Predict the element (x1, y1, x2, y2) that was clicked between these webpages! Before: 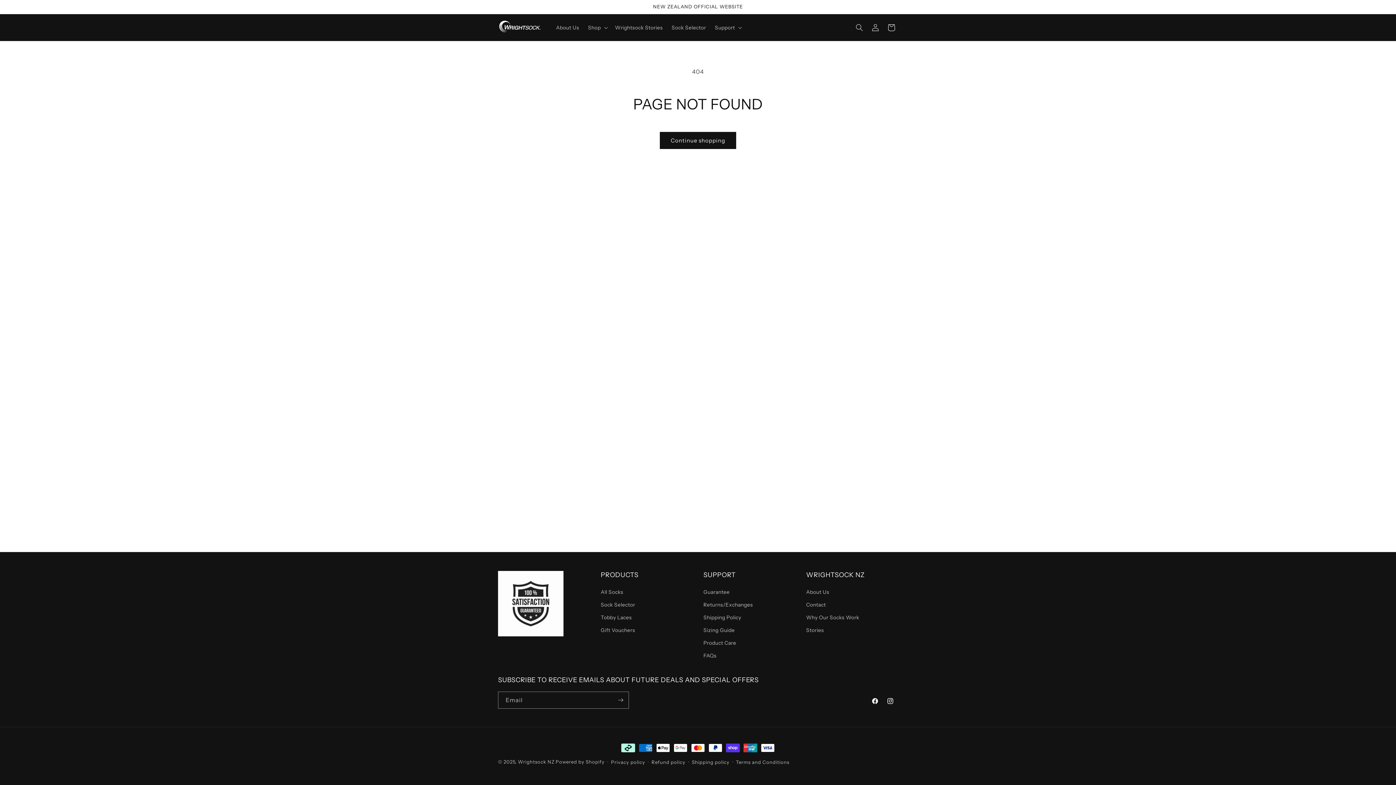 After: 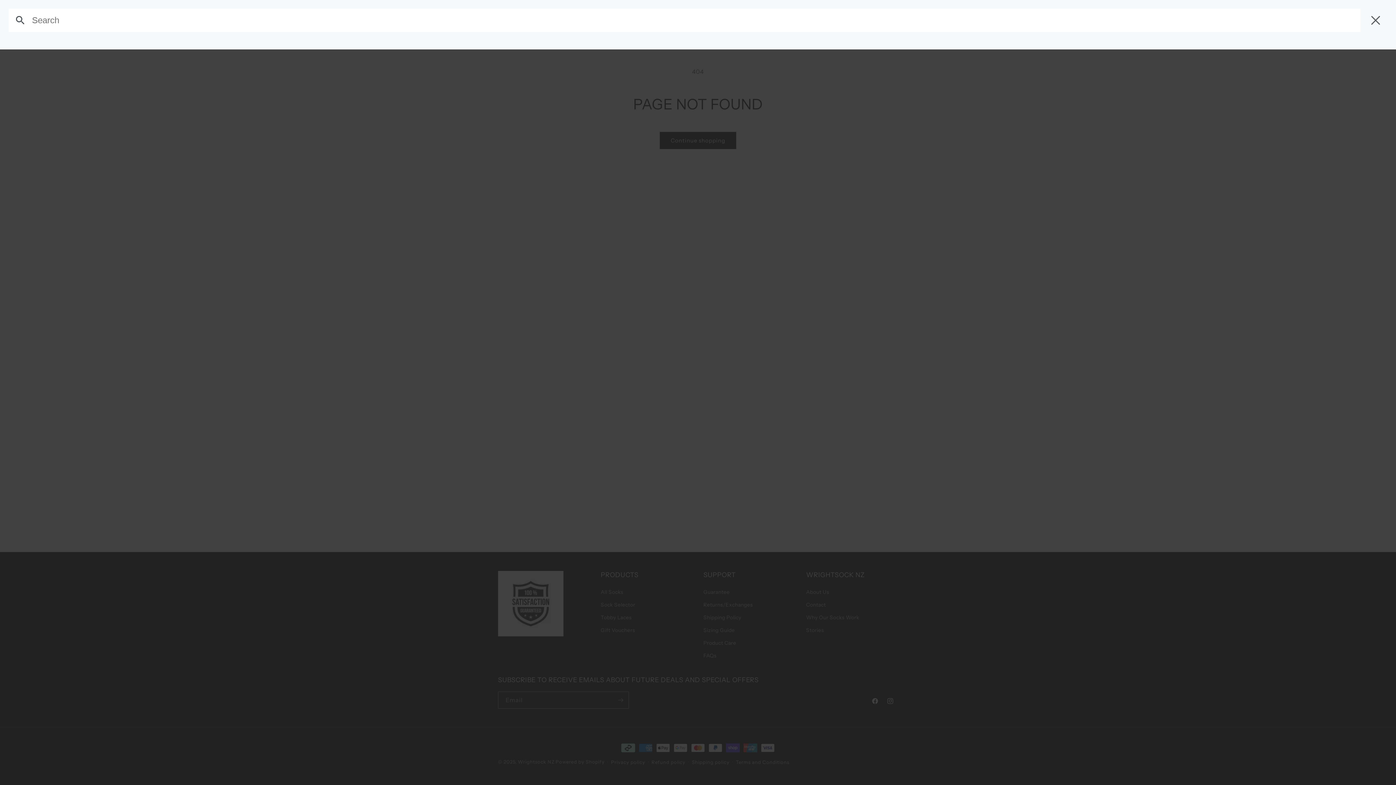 Action: label: Search bbox: (851, 19, 867, 35)